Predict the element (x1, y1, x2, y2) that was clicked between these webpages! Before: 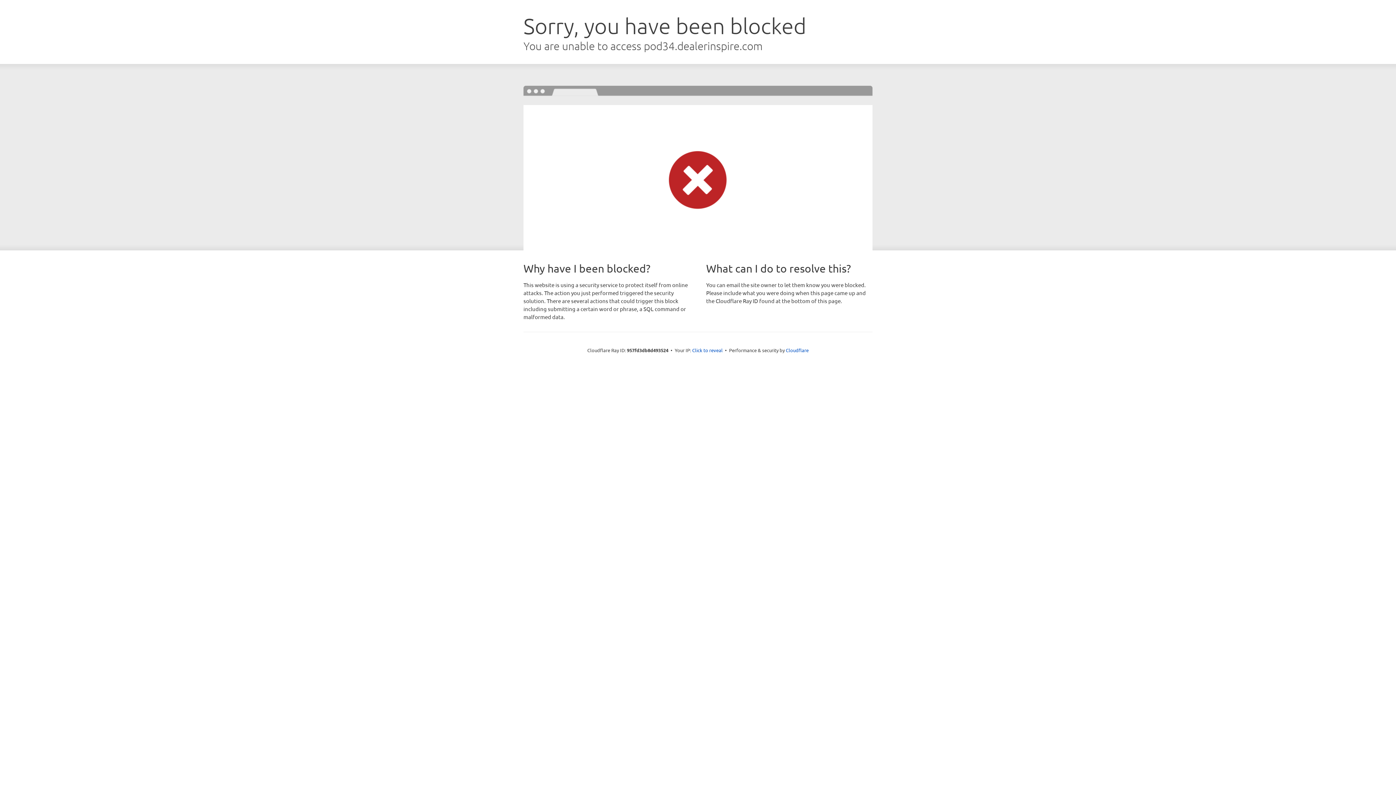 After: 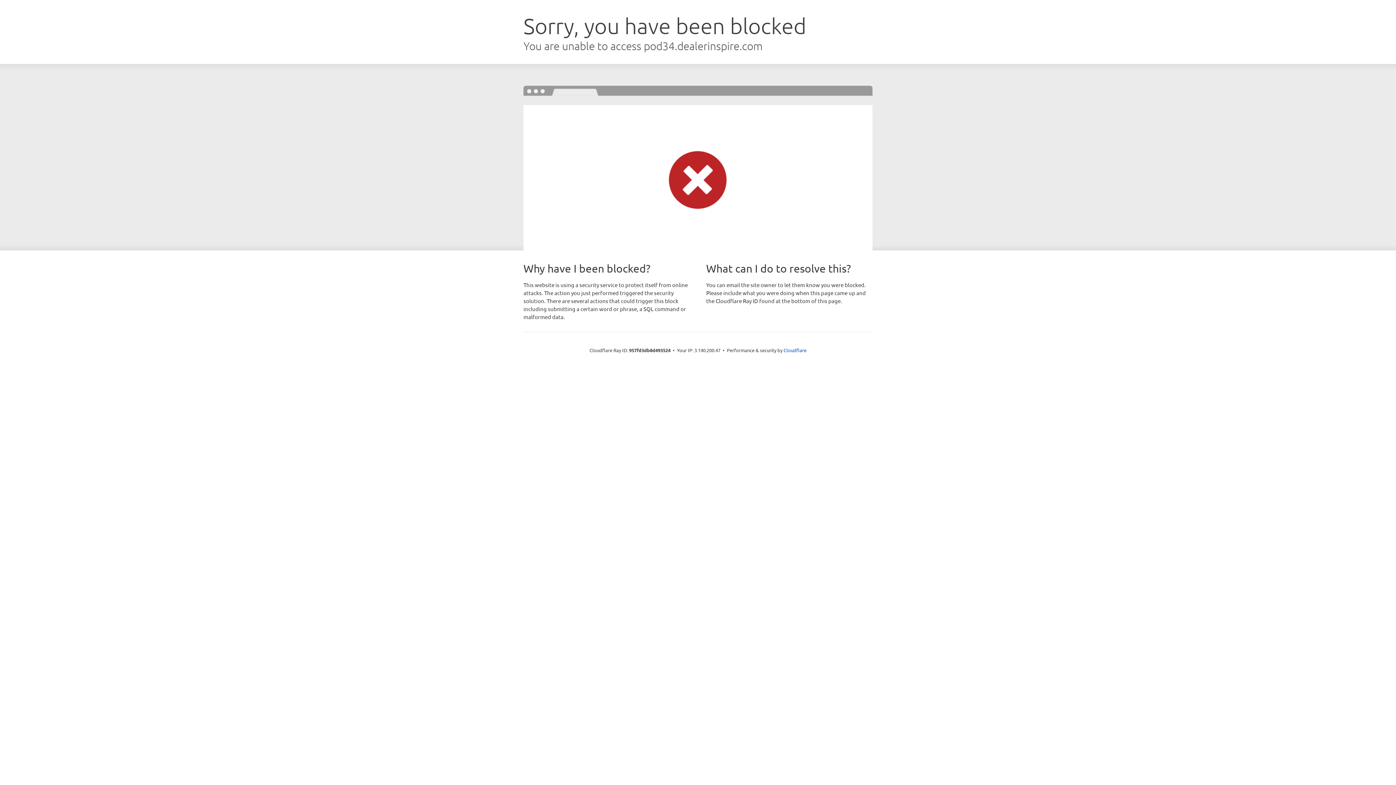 Action: label: Click to reveal bbox: (692, 346, 722, 353)